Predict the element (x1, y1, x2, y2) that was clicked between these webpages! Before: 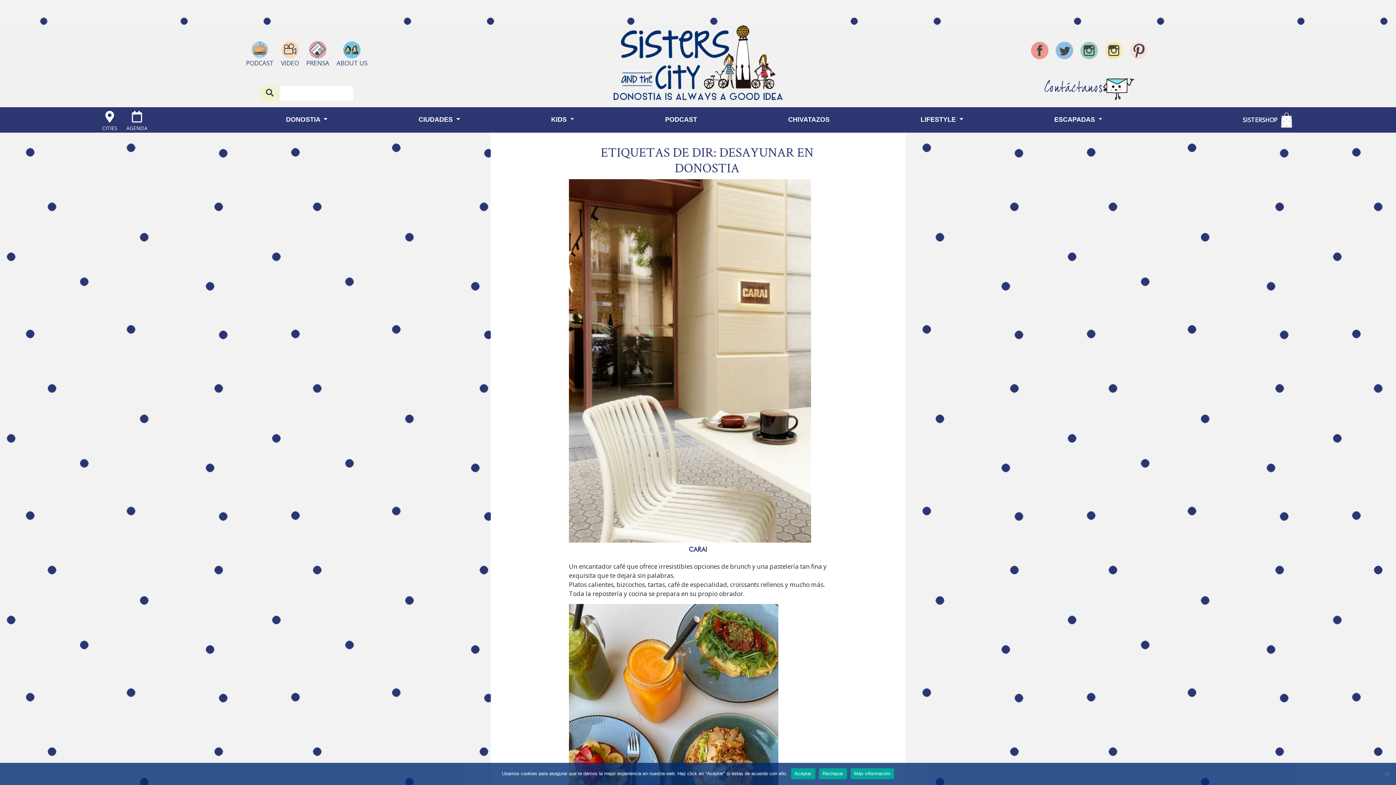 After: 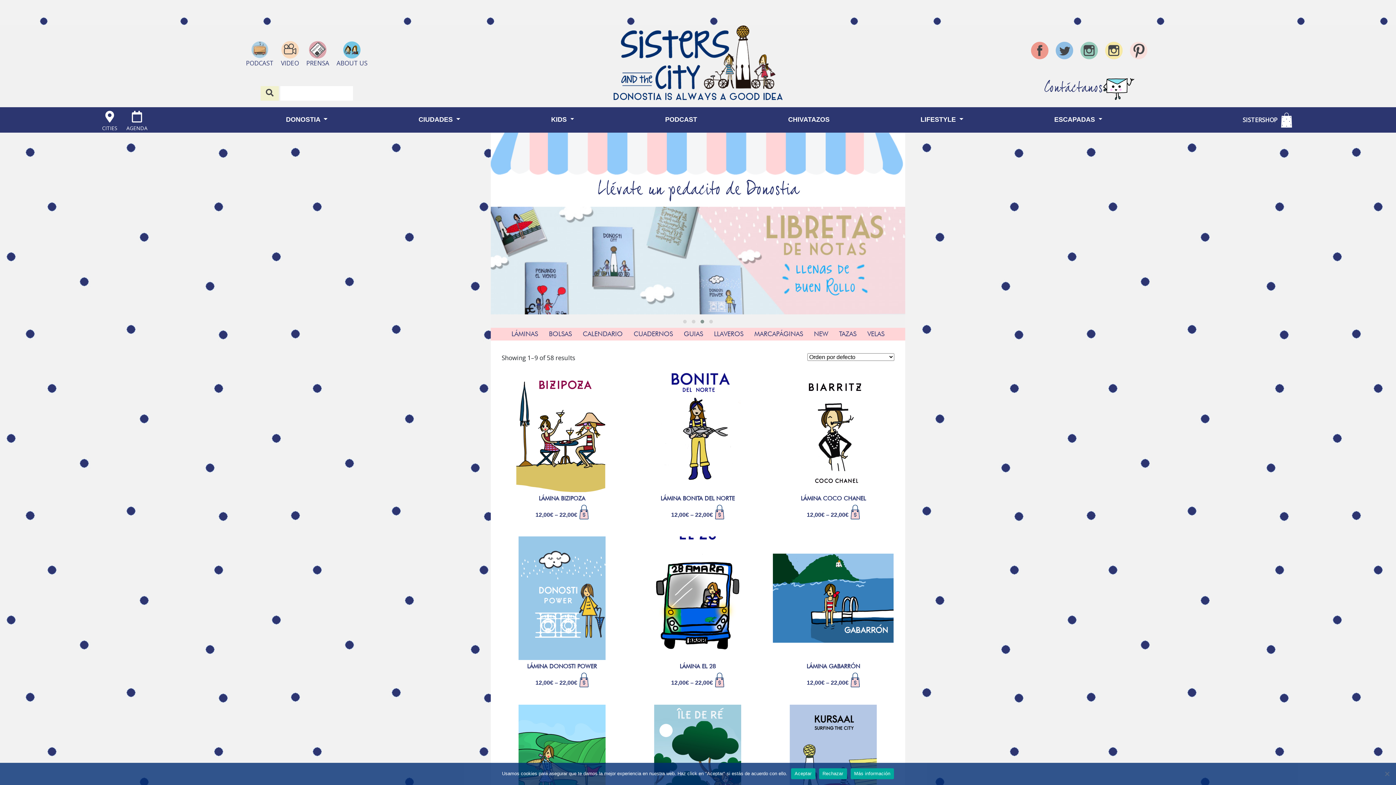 Action: bbox: (1243, 115, 1277, 124) label: SISTERSHOP